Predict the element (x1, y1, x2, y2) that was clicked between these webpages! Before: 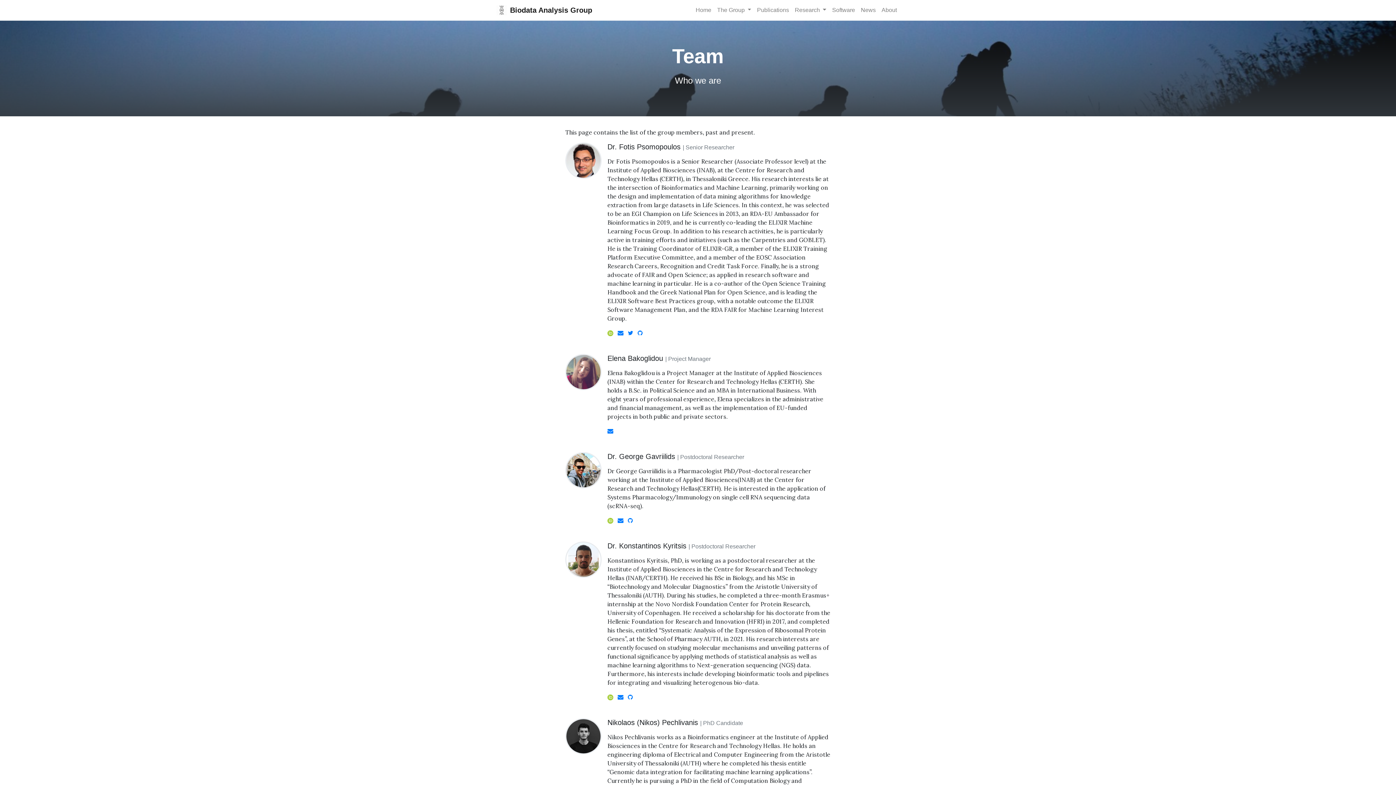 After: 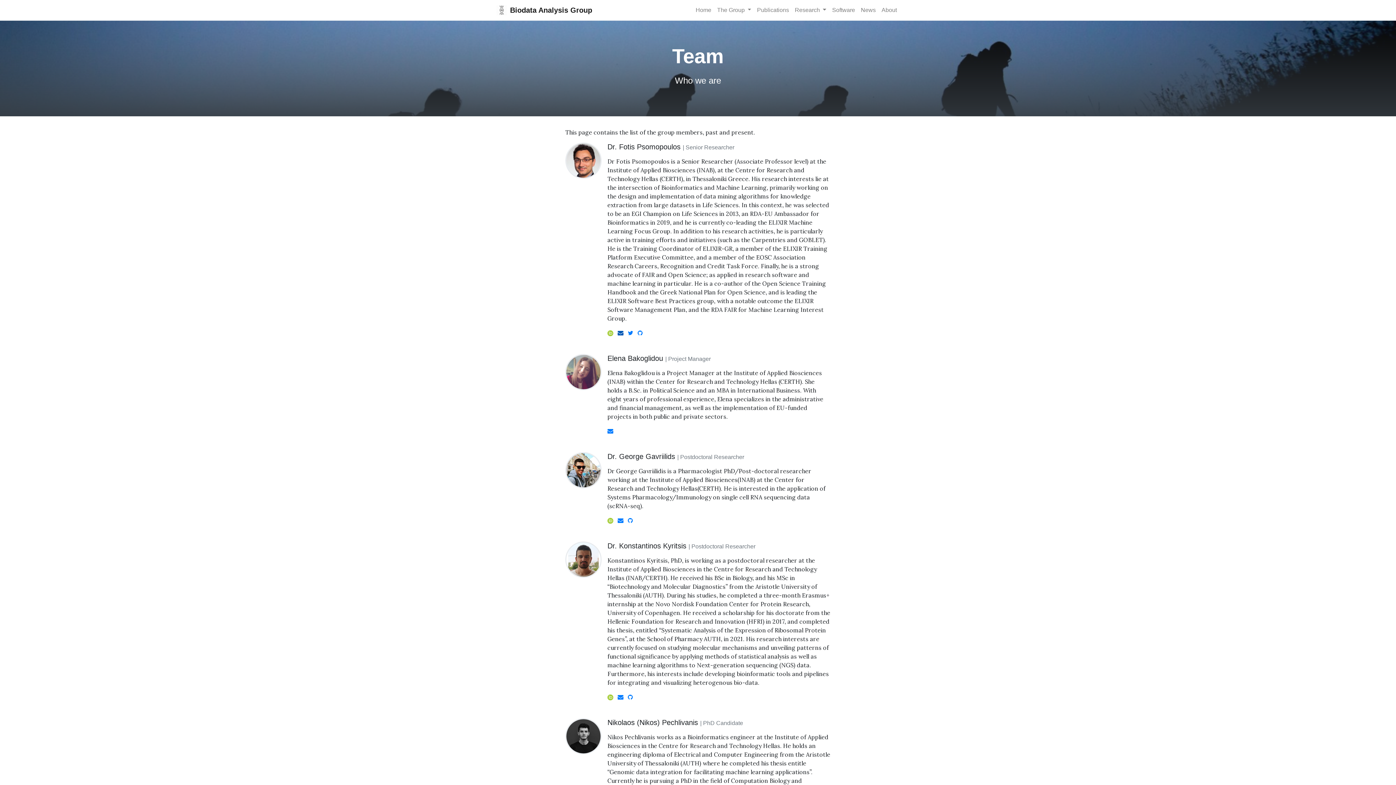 Action: bbox: (617, 329, 623, 336)